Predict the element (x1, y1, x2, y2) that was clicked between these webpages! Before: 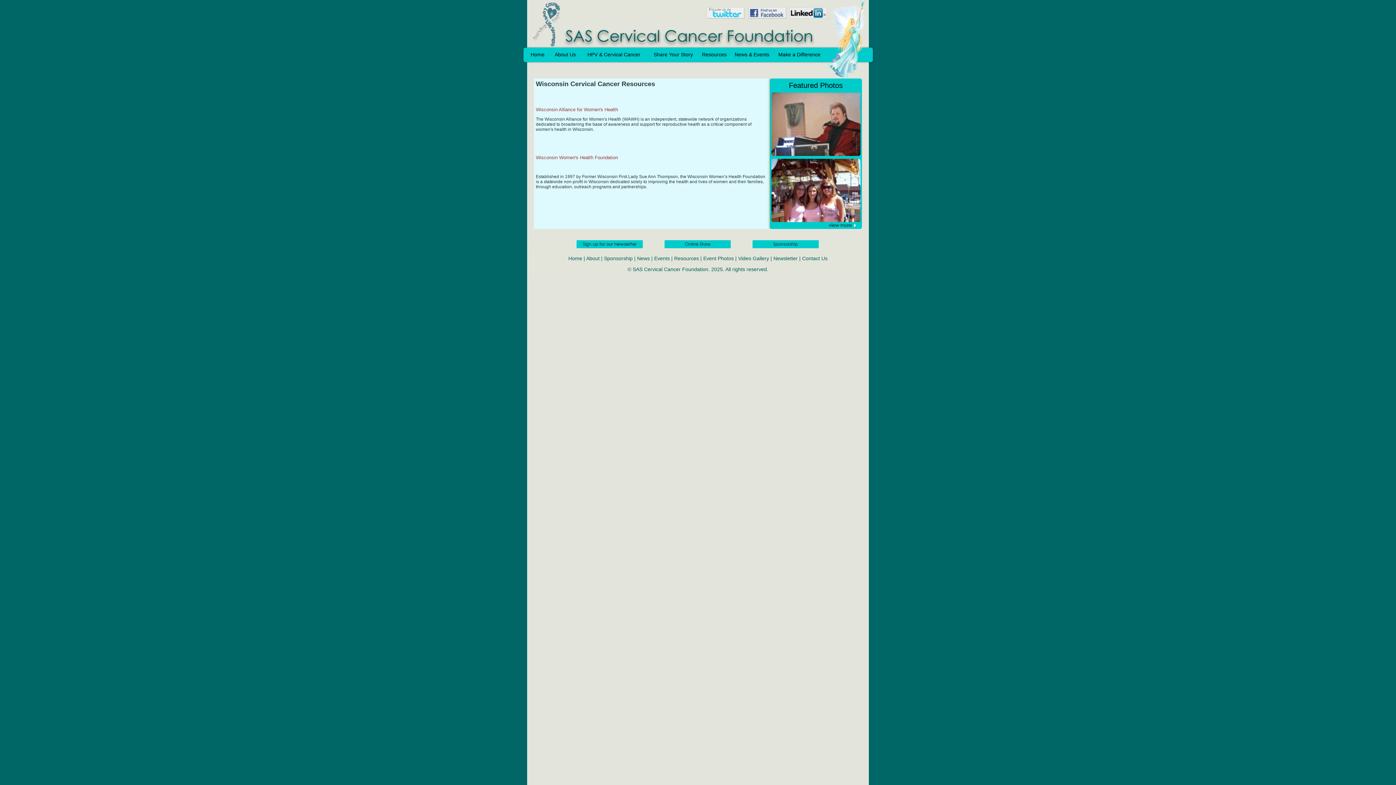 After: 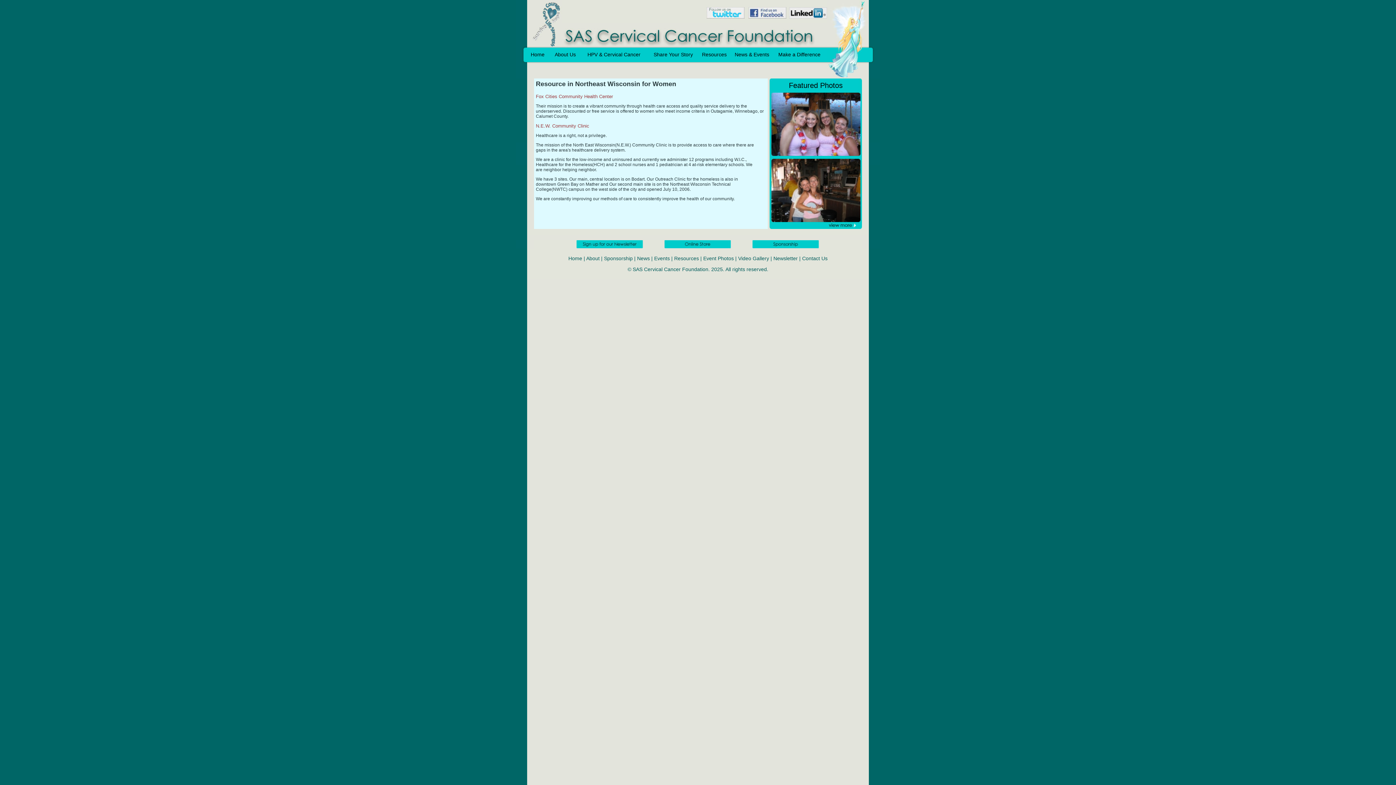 Action: label: Resources bbox: (698, 47, 734, 62)